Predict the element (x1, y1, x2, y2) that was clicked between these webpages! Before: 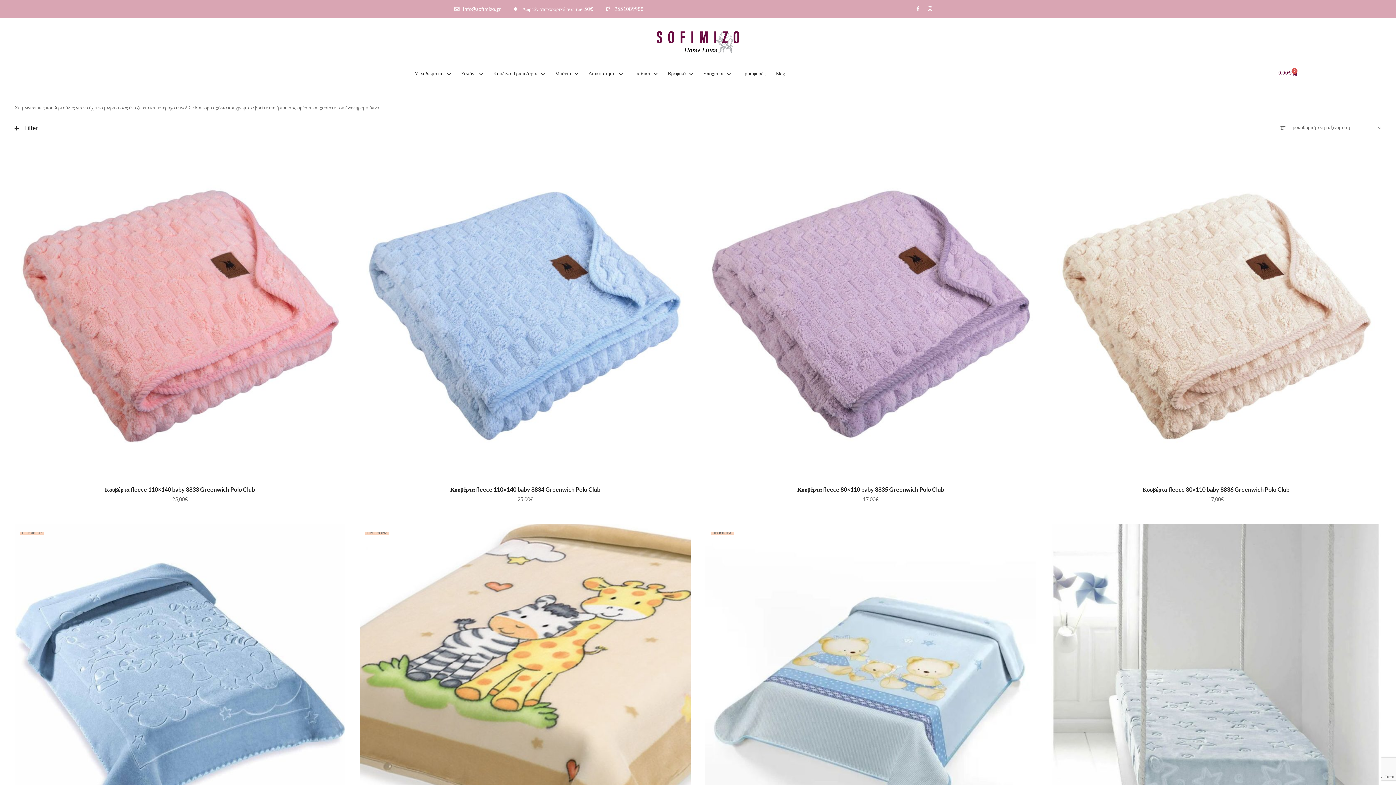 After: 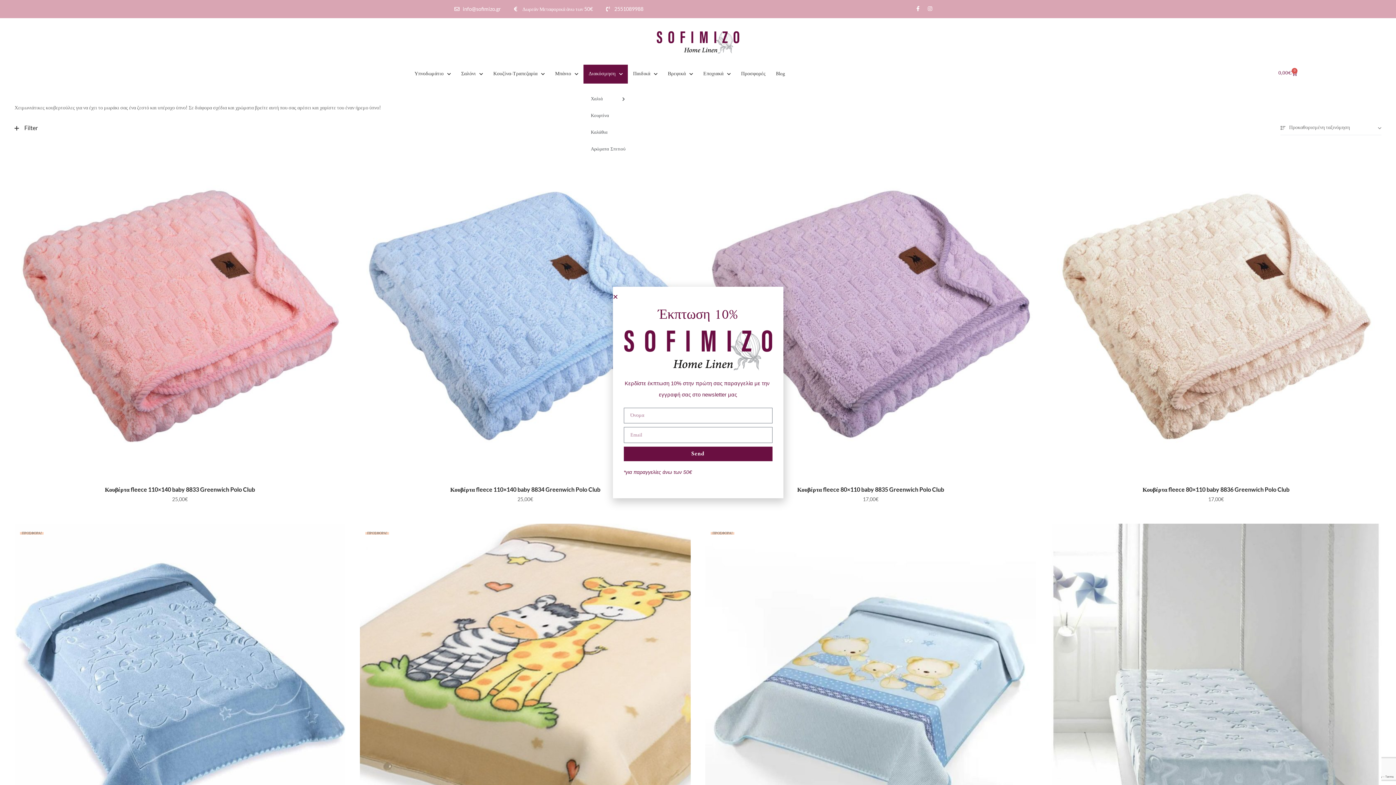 Action: label: Διακόσμηση bbox: (583, 64, 628, 83)